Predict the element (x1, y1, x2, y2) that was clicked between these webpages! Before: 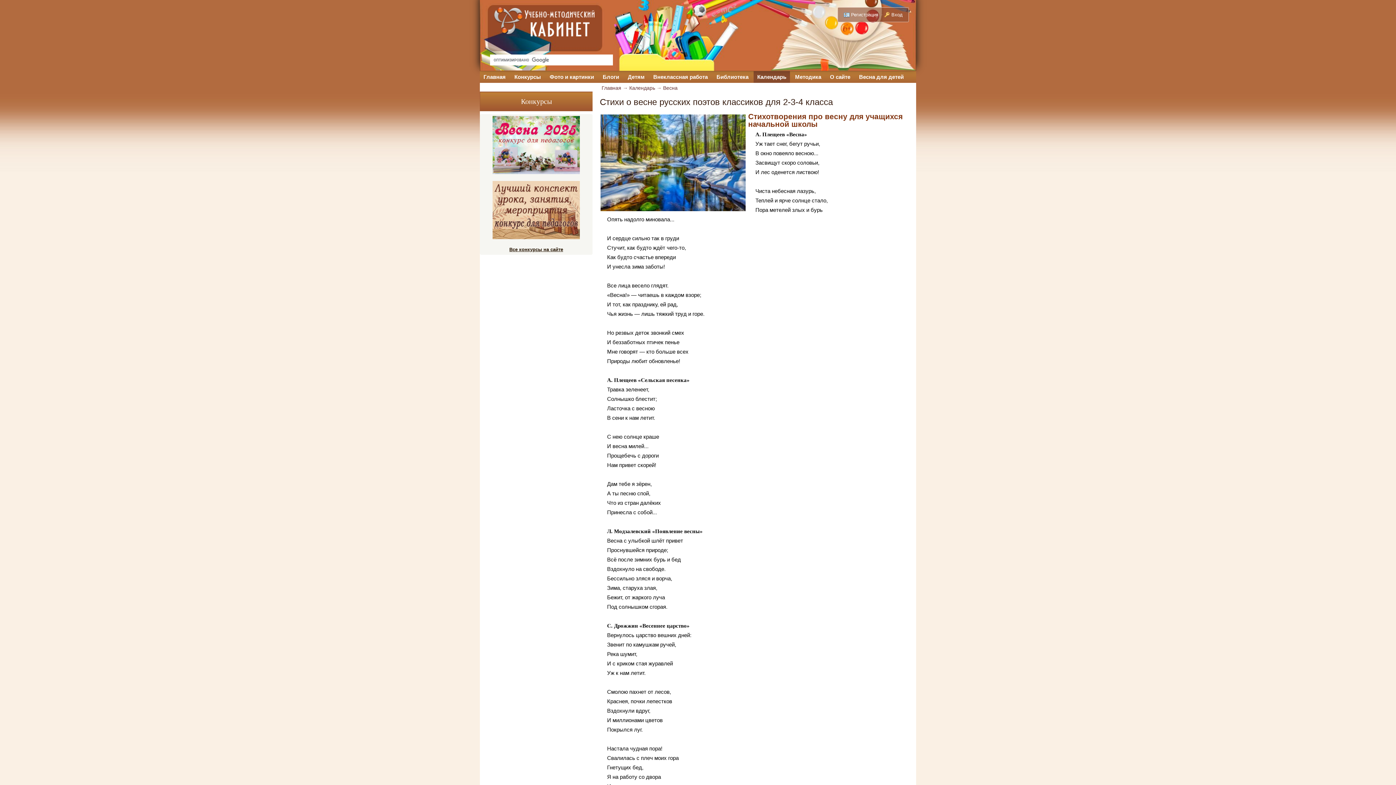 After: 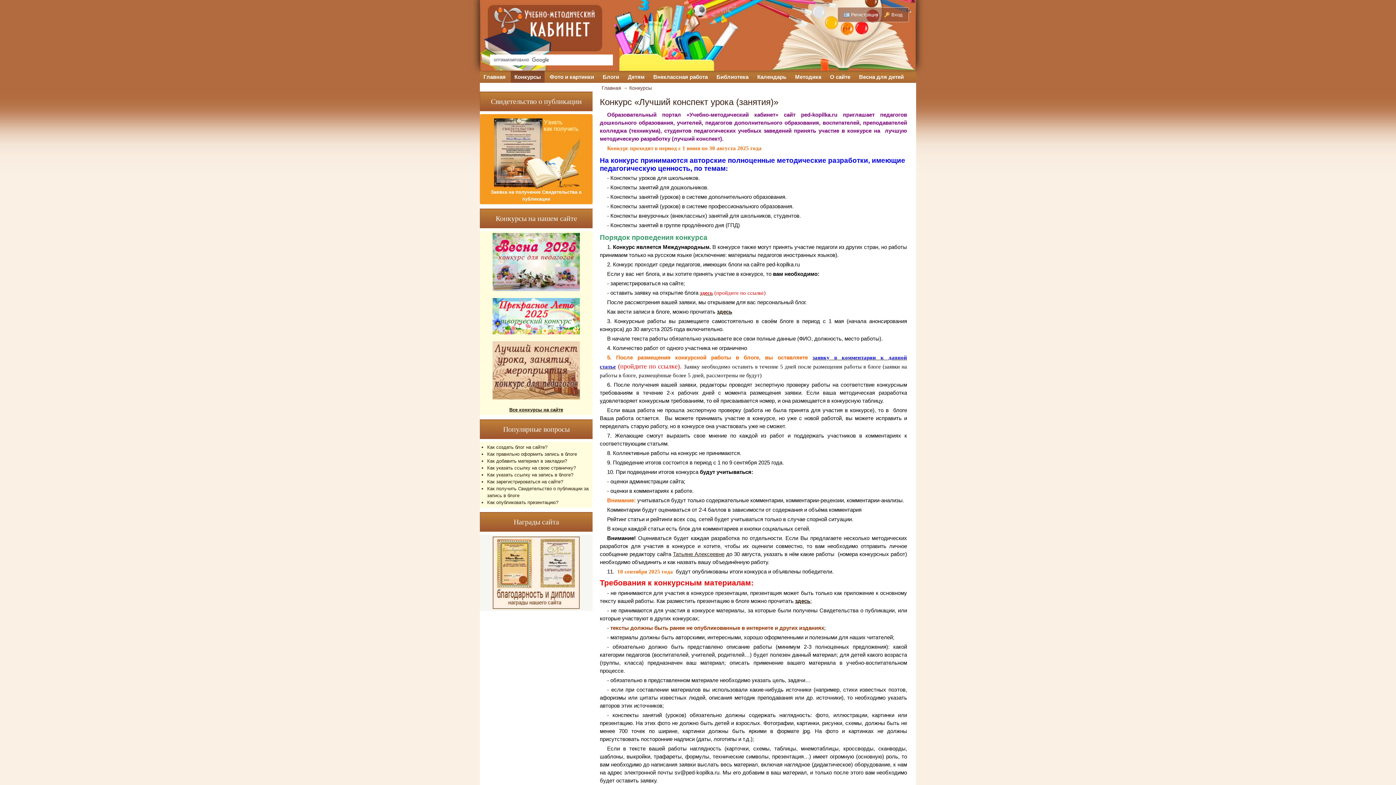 Action: bbox: (492, 234, 580, 240)